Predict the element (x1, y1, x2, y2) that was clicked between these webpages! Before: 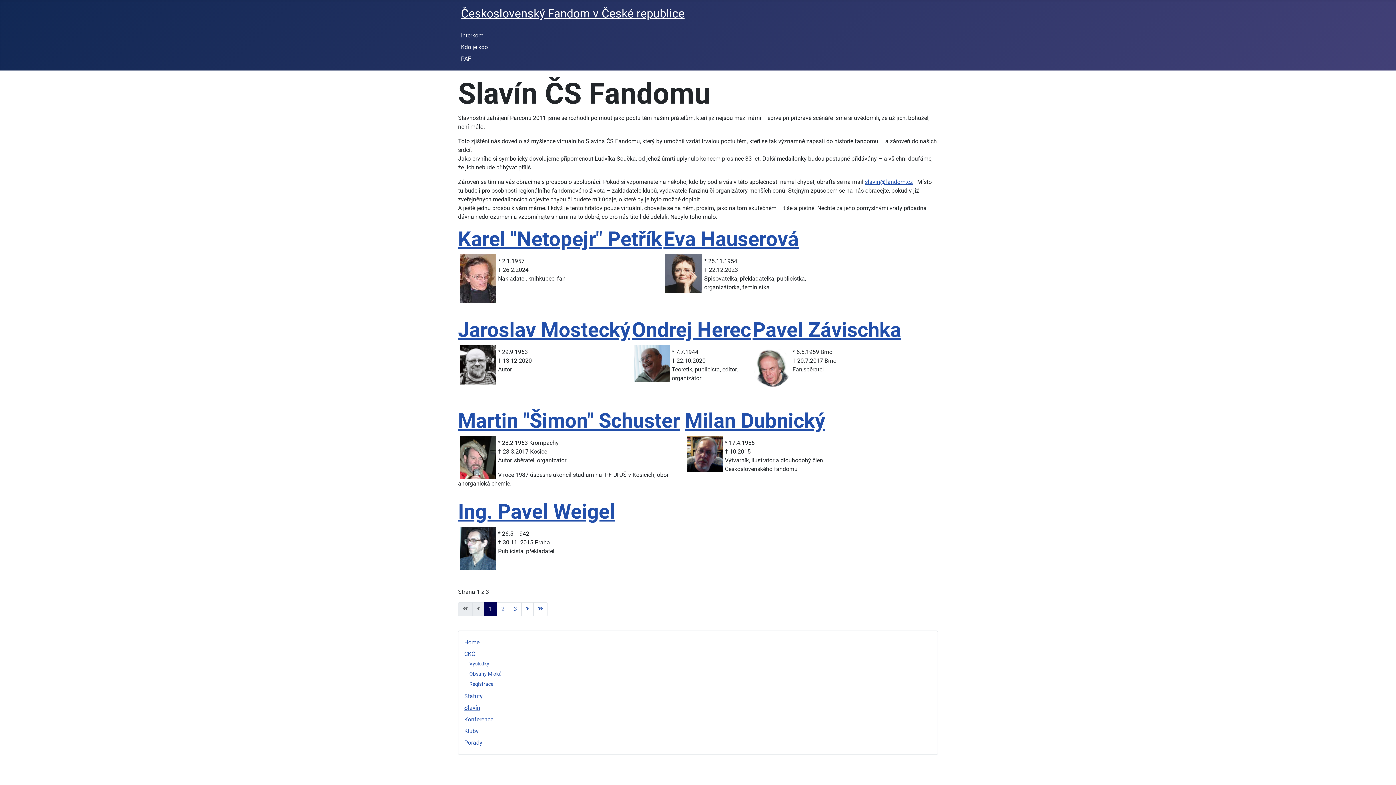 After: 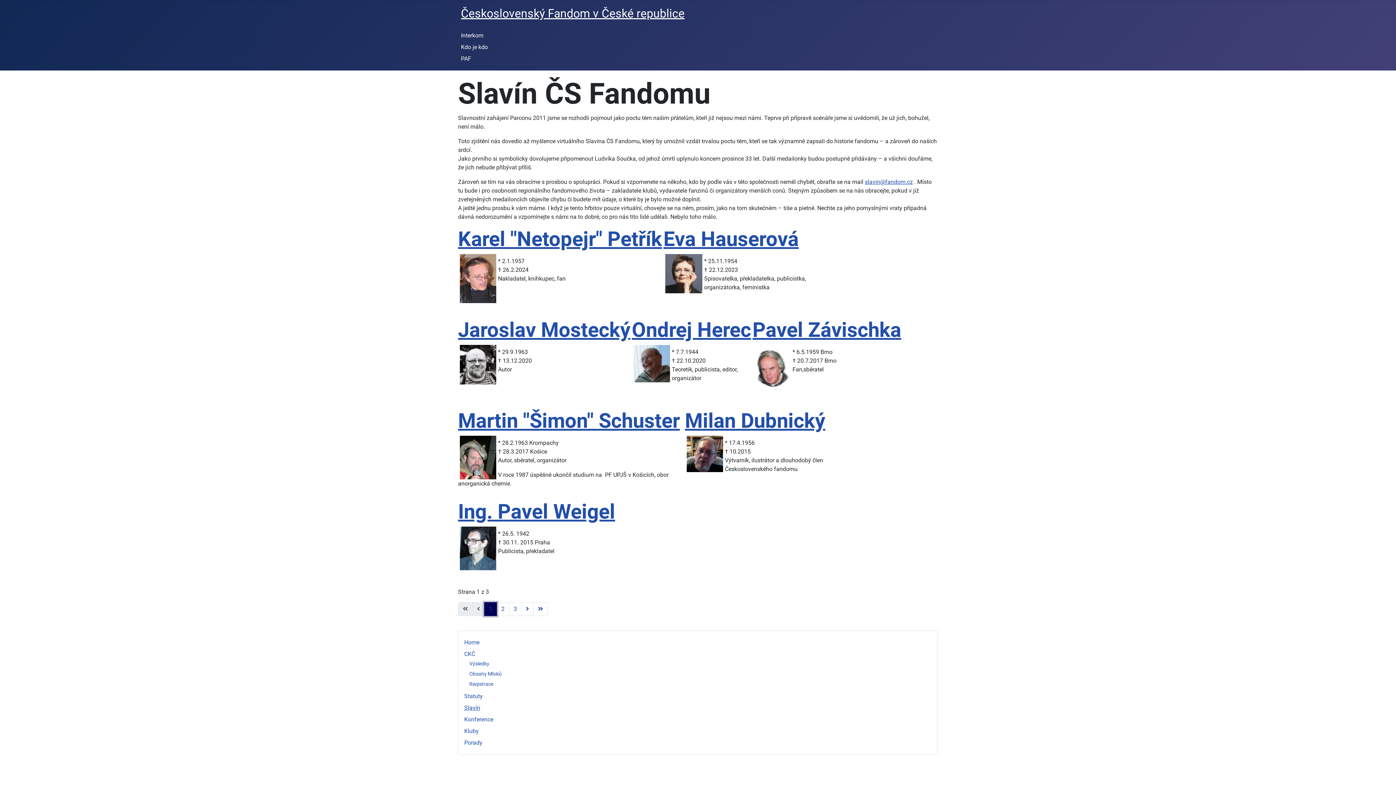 Action: bbox: (484, 602, 497, 616) label: Strana 1